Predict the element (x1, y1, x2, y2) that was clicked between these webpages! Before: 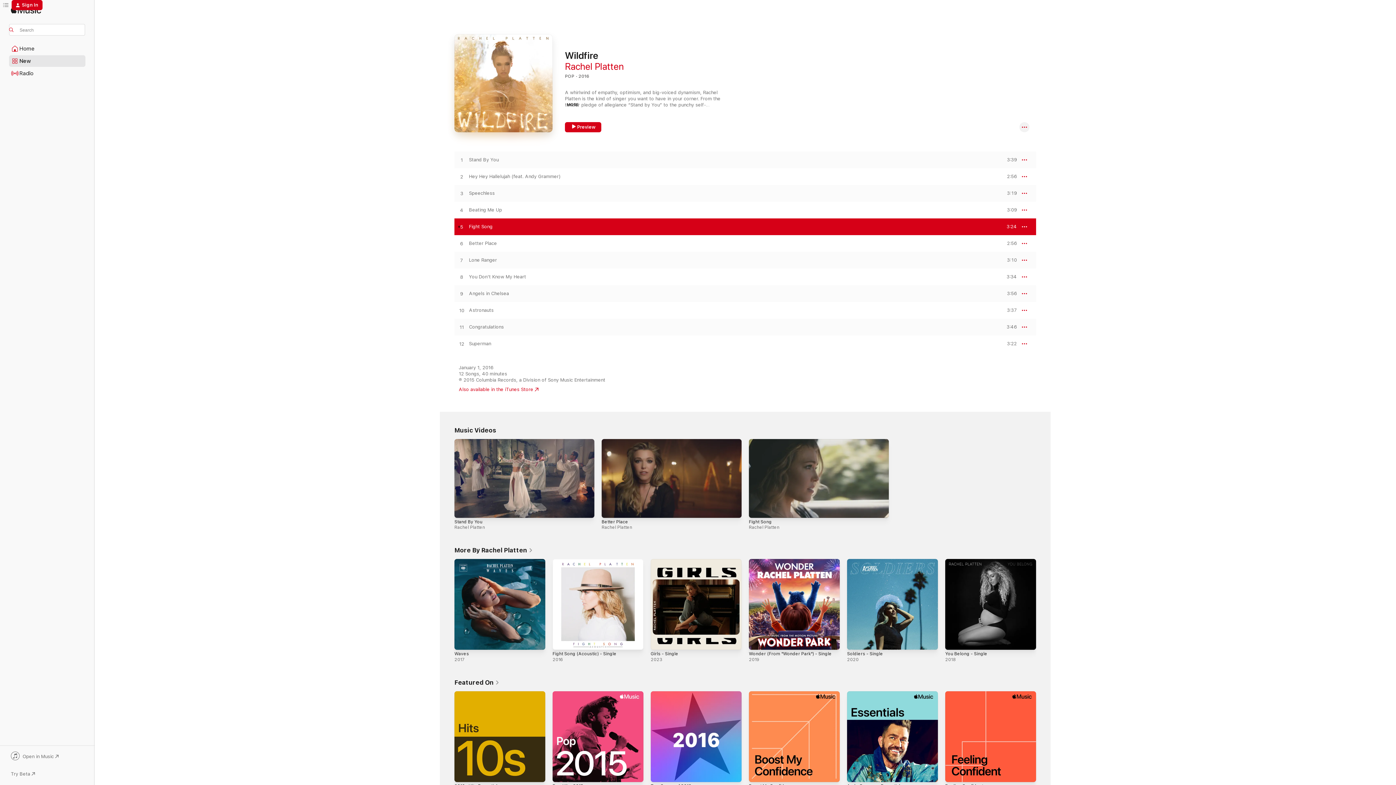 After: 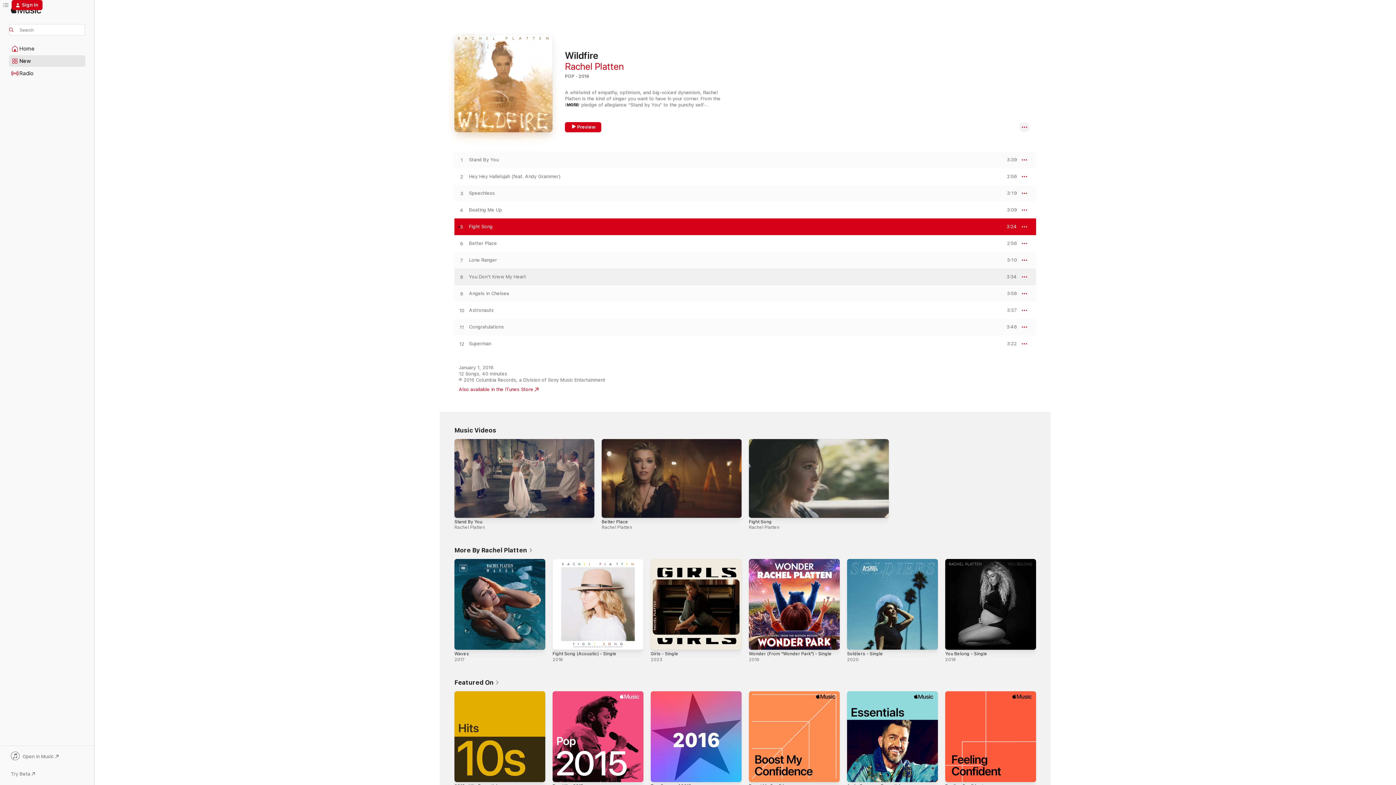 Action: bbox: (454, 274, 469, 280) label: Play You Don't Know My Heart by Rachel Platten